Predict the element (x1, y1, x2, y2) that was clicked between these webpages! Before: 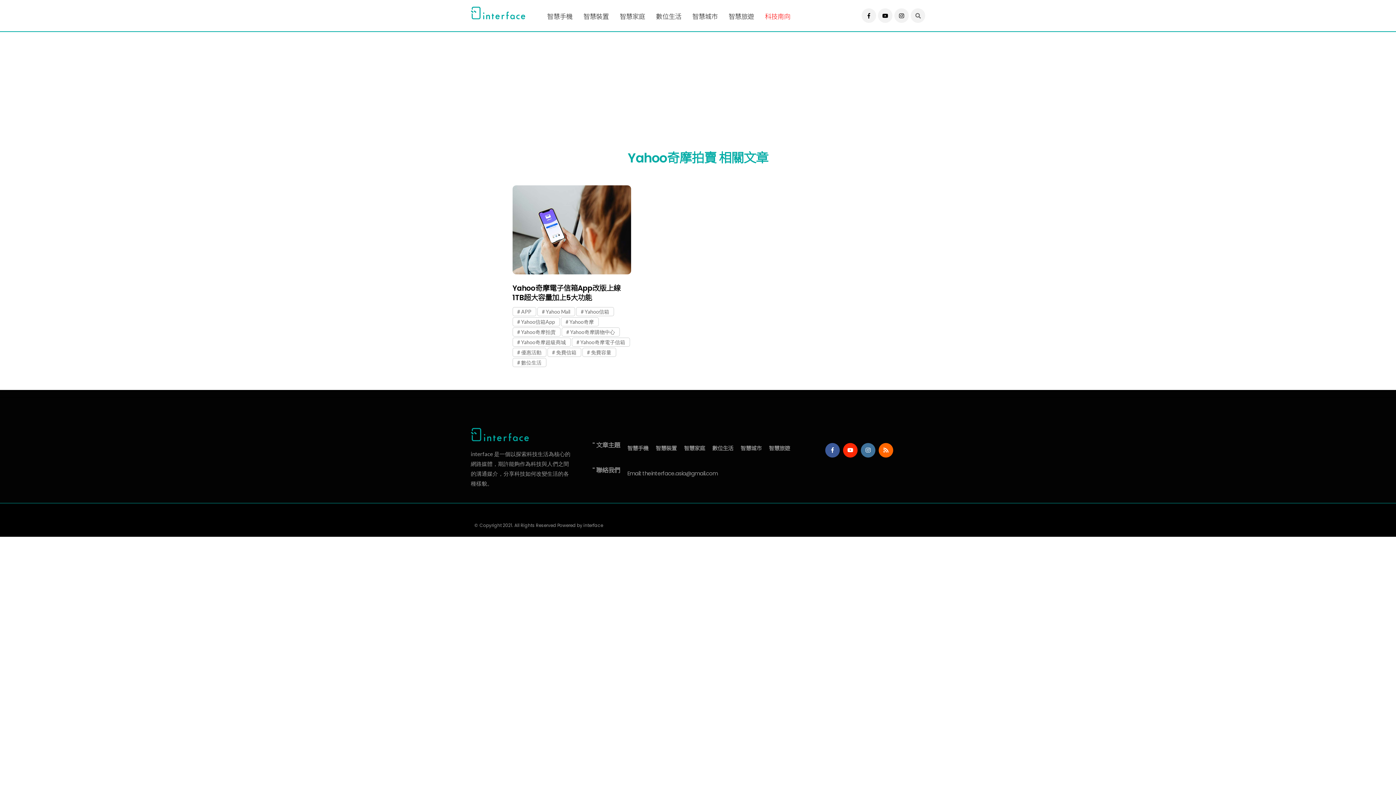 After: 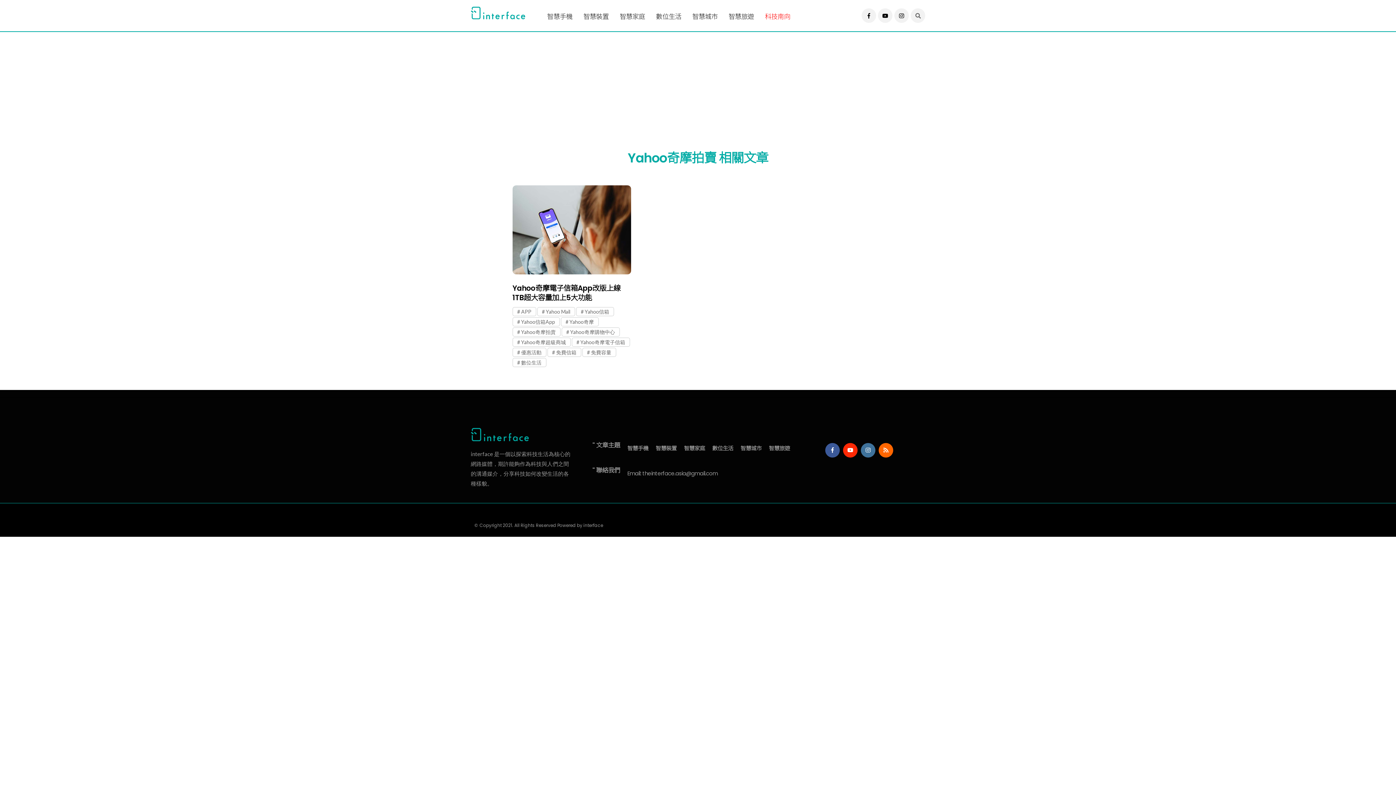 Action: bbox: (861, 443, 875, 457)